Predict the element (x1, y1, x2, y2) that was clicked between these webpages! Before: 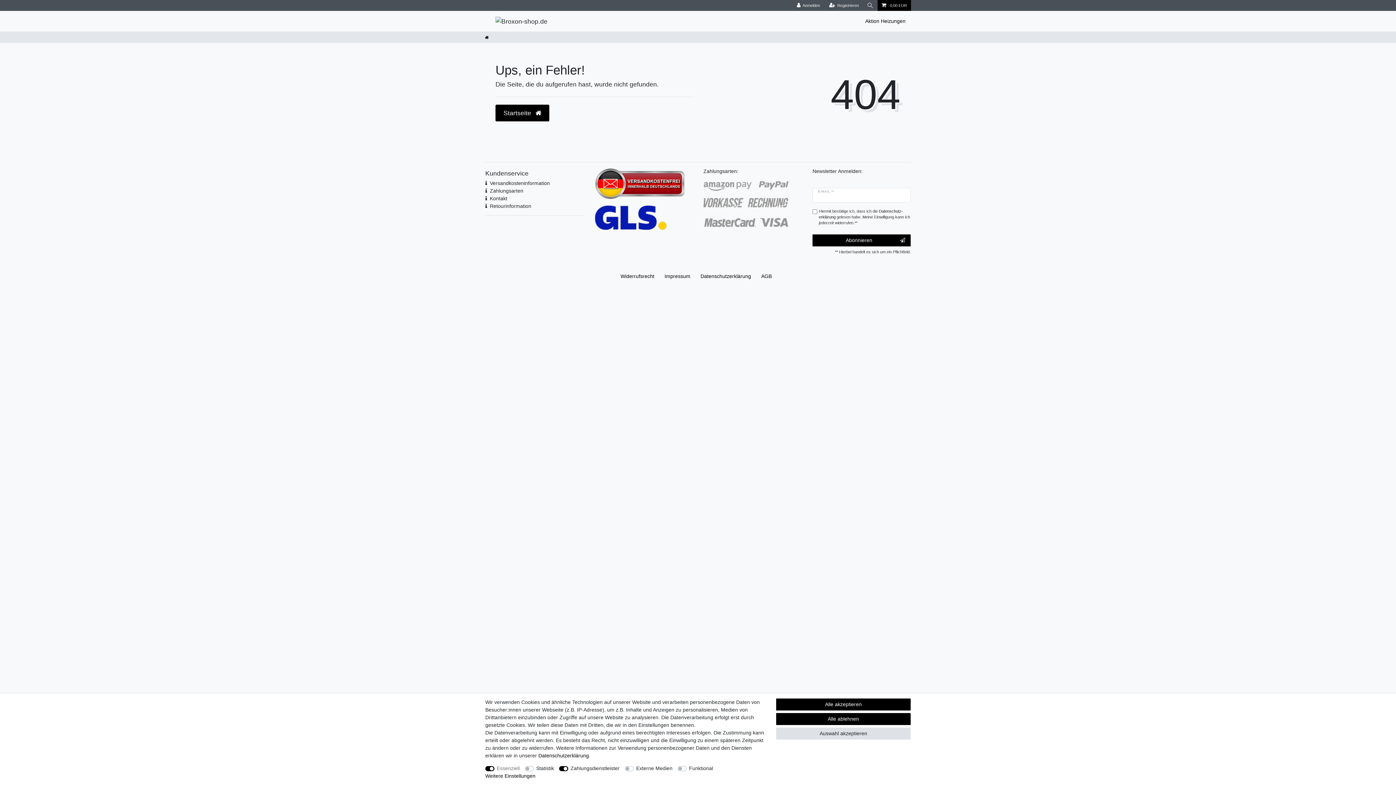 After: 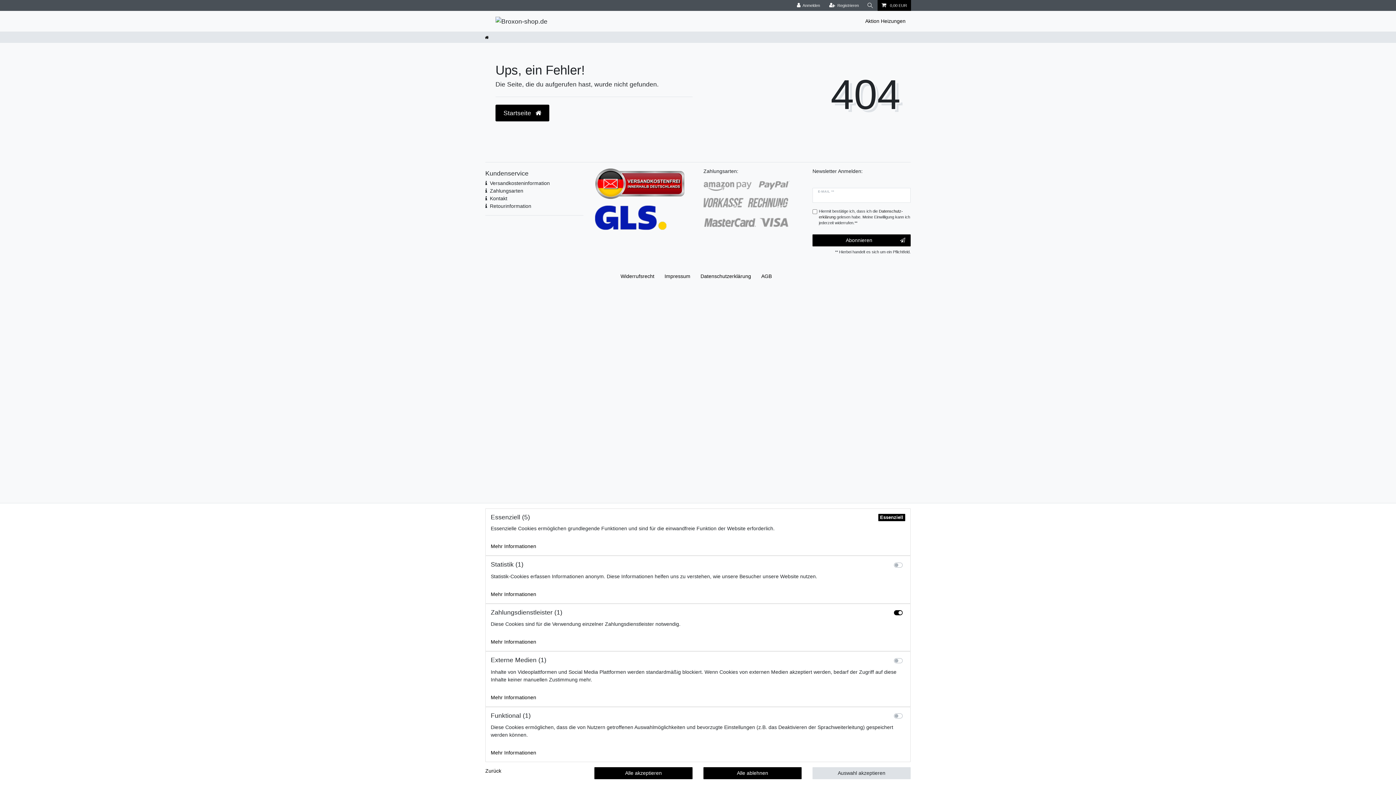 Action: label: Weitere Einstellungen bbox: (485, 772, 535, 780)